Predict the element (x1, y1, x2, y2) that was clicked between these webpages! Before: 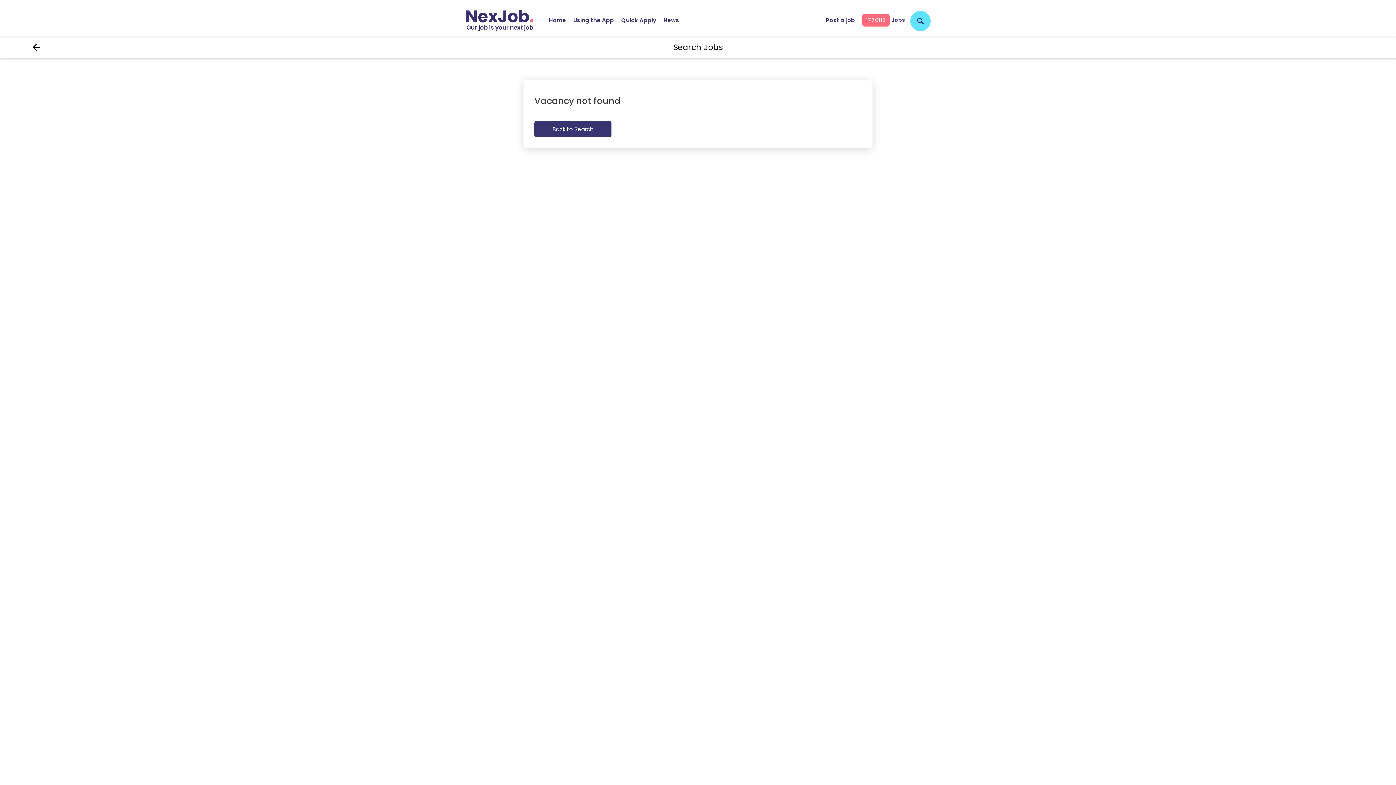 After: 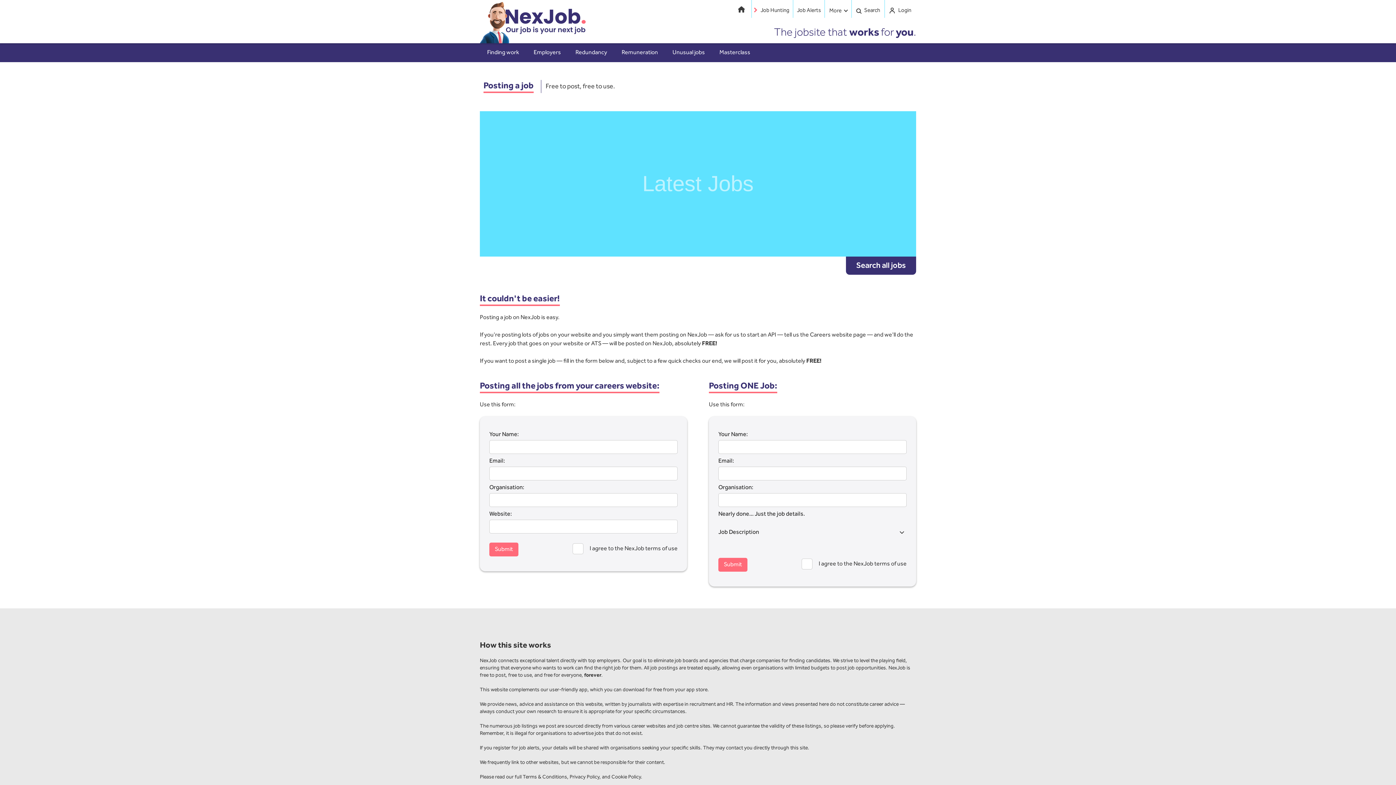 Action: bbox: (822, 8, 858, 31) label: Post a job